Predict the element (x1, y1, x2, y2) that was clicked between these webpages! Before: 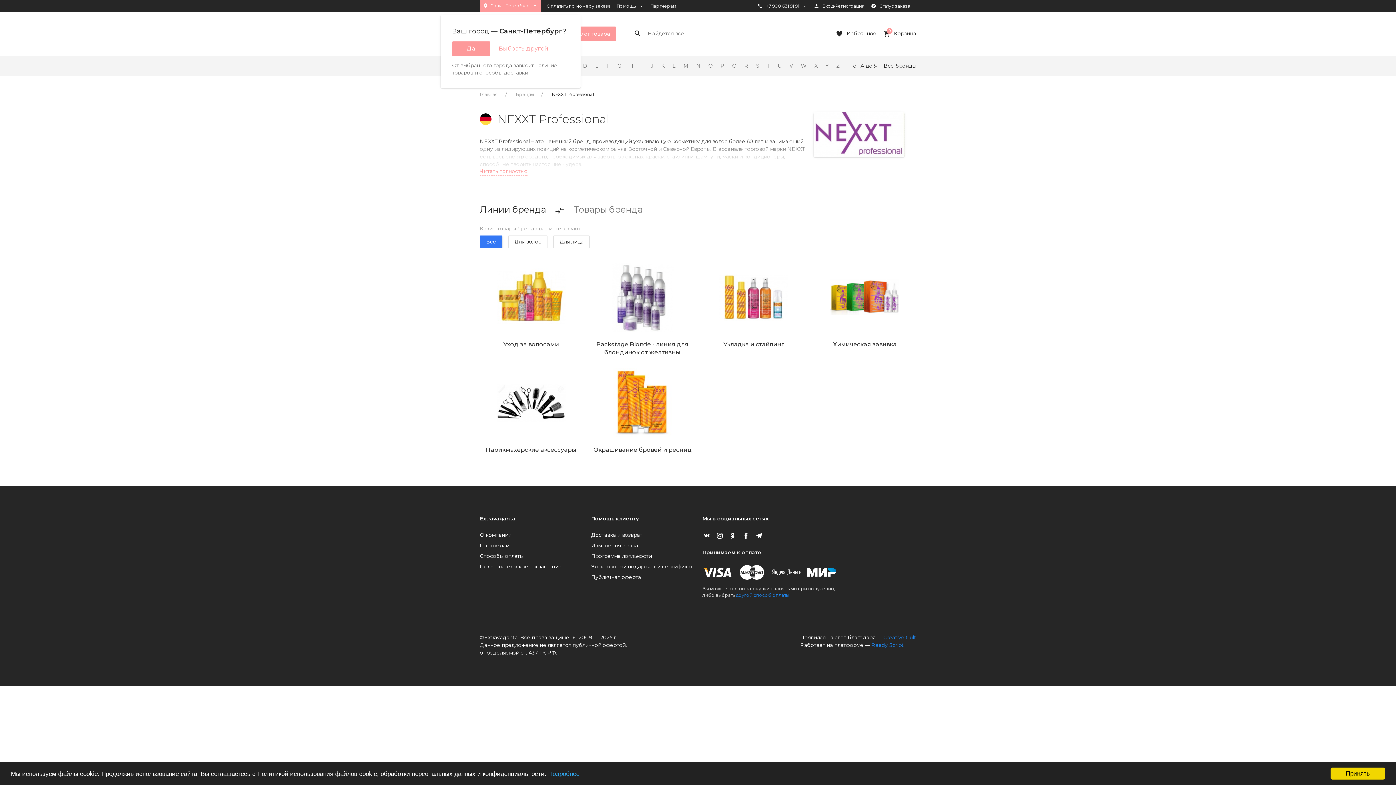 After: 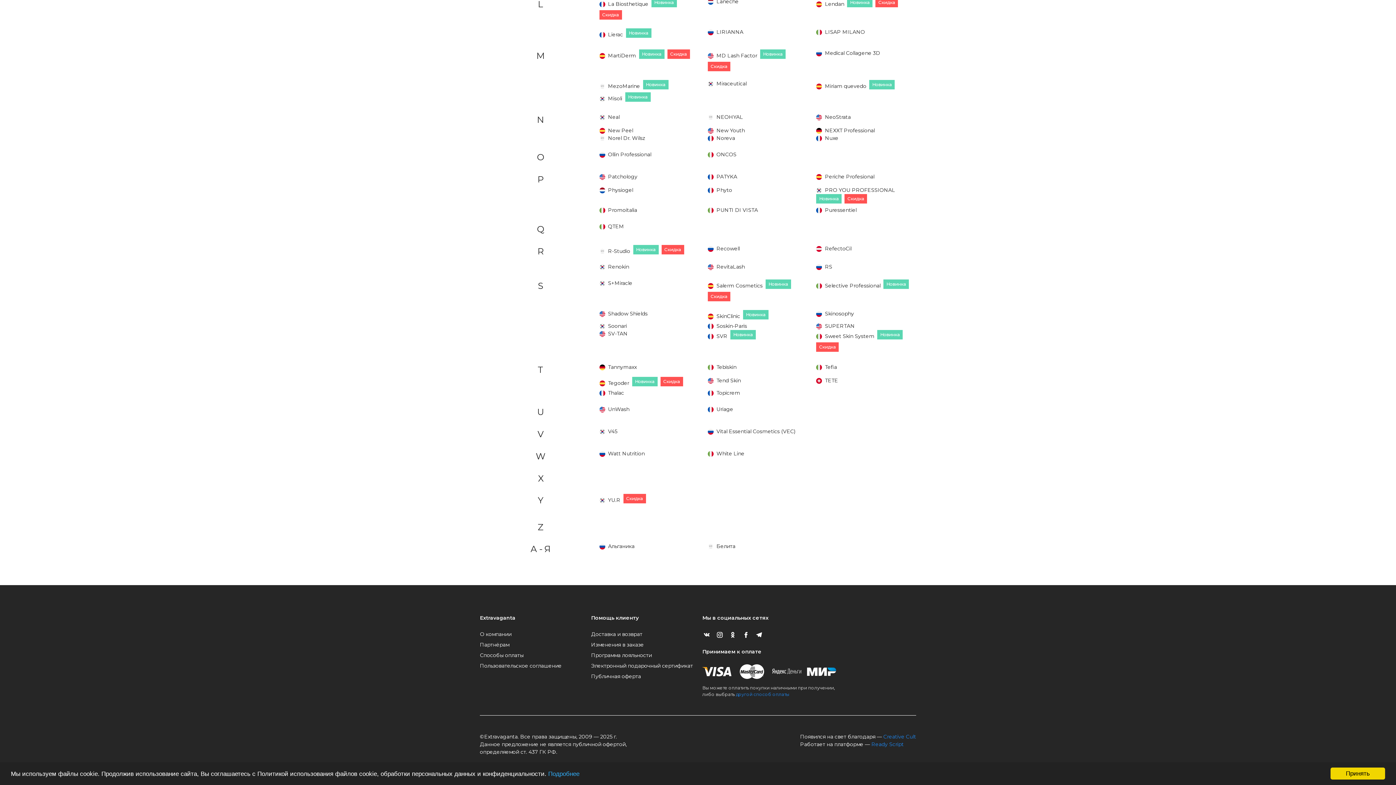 Action: label: U bbox: (776, 62, 783, 68)